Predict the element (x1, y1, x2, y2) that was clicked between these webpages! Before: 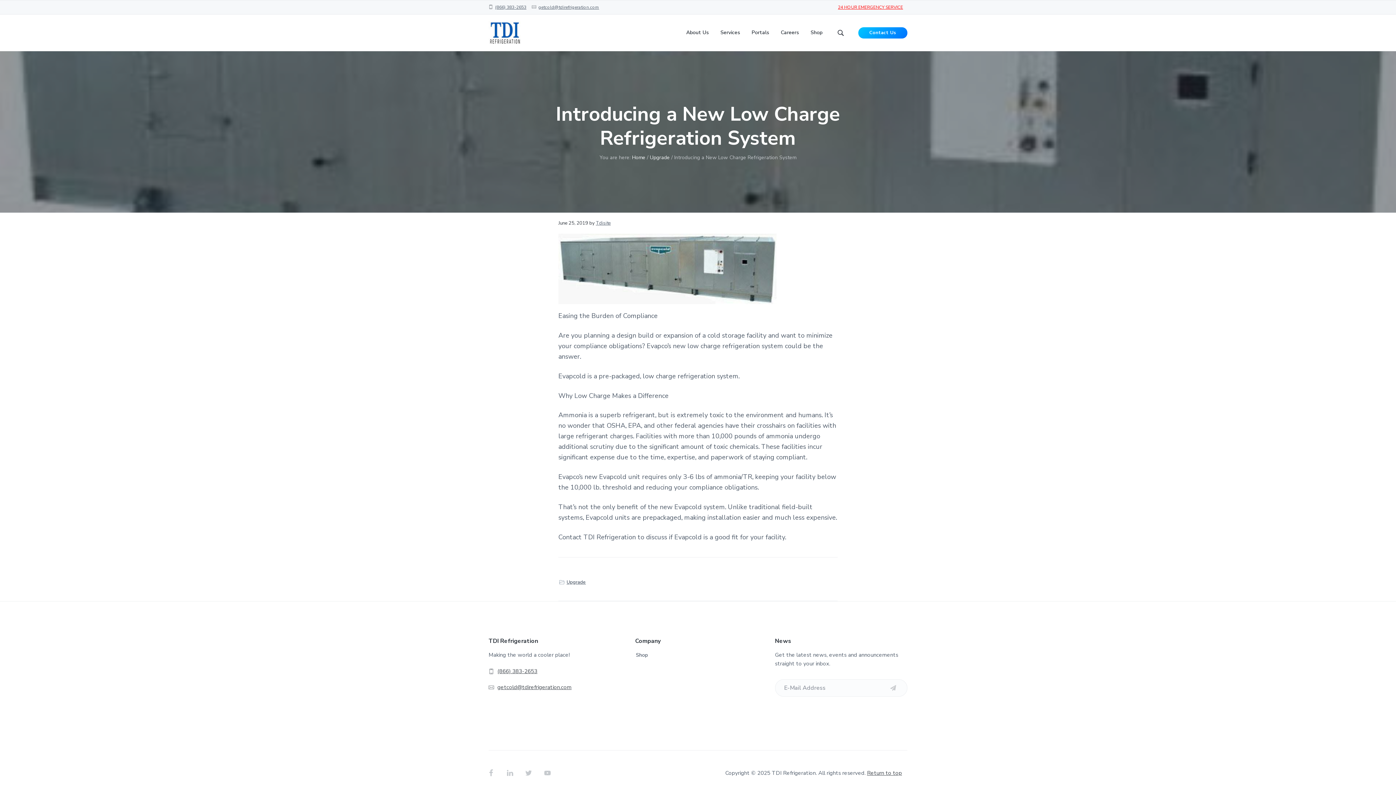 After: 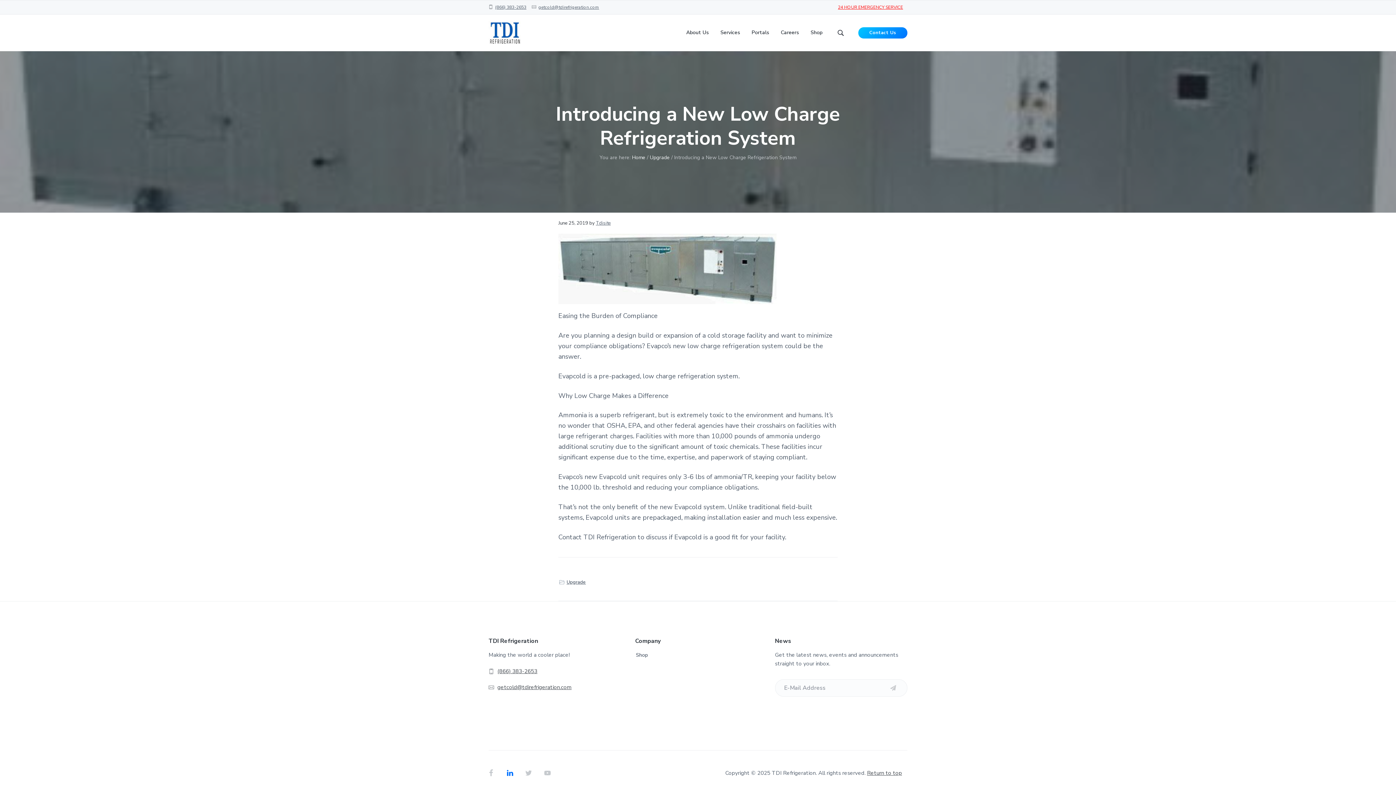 Action: bbox: (502, 766, 517, 780)